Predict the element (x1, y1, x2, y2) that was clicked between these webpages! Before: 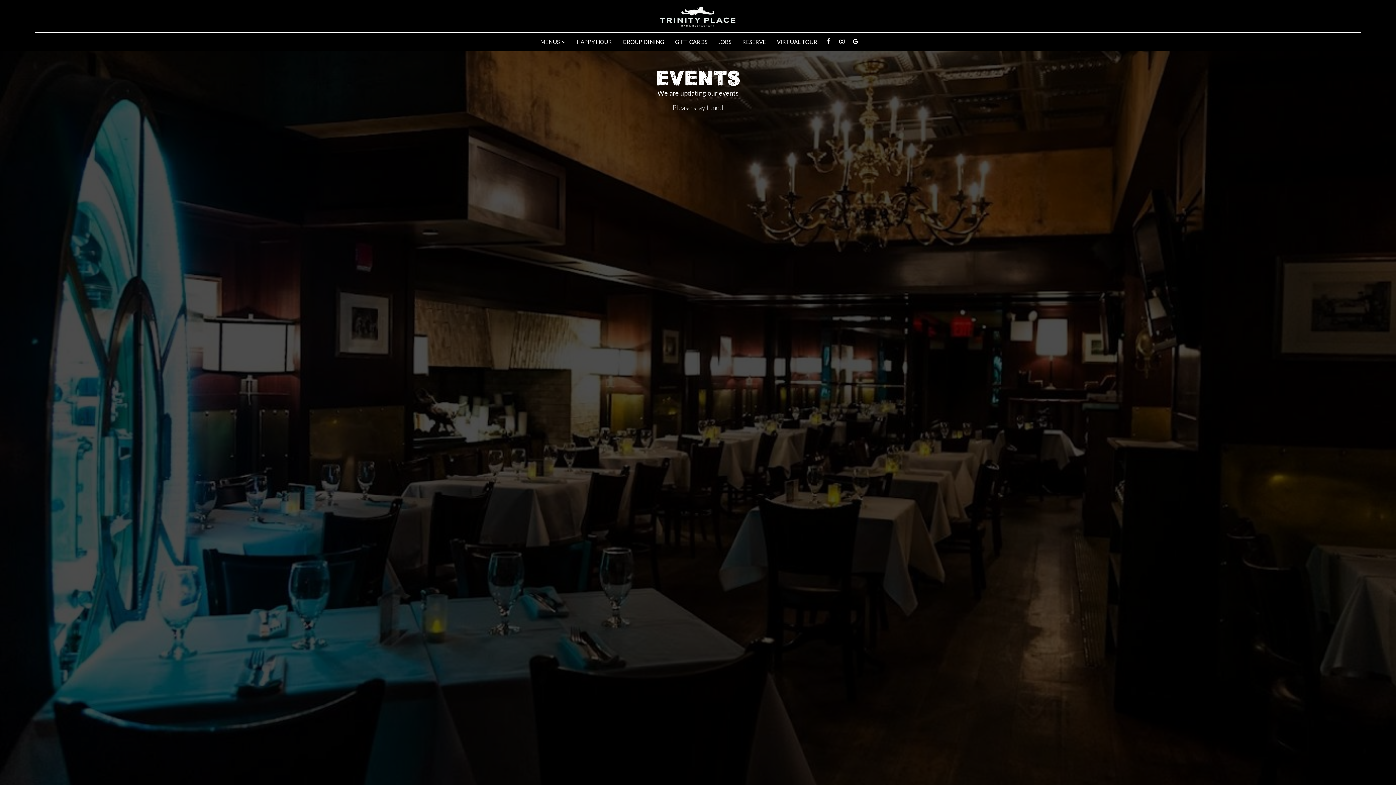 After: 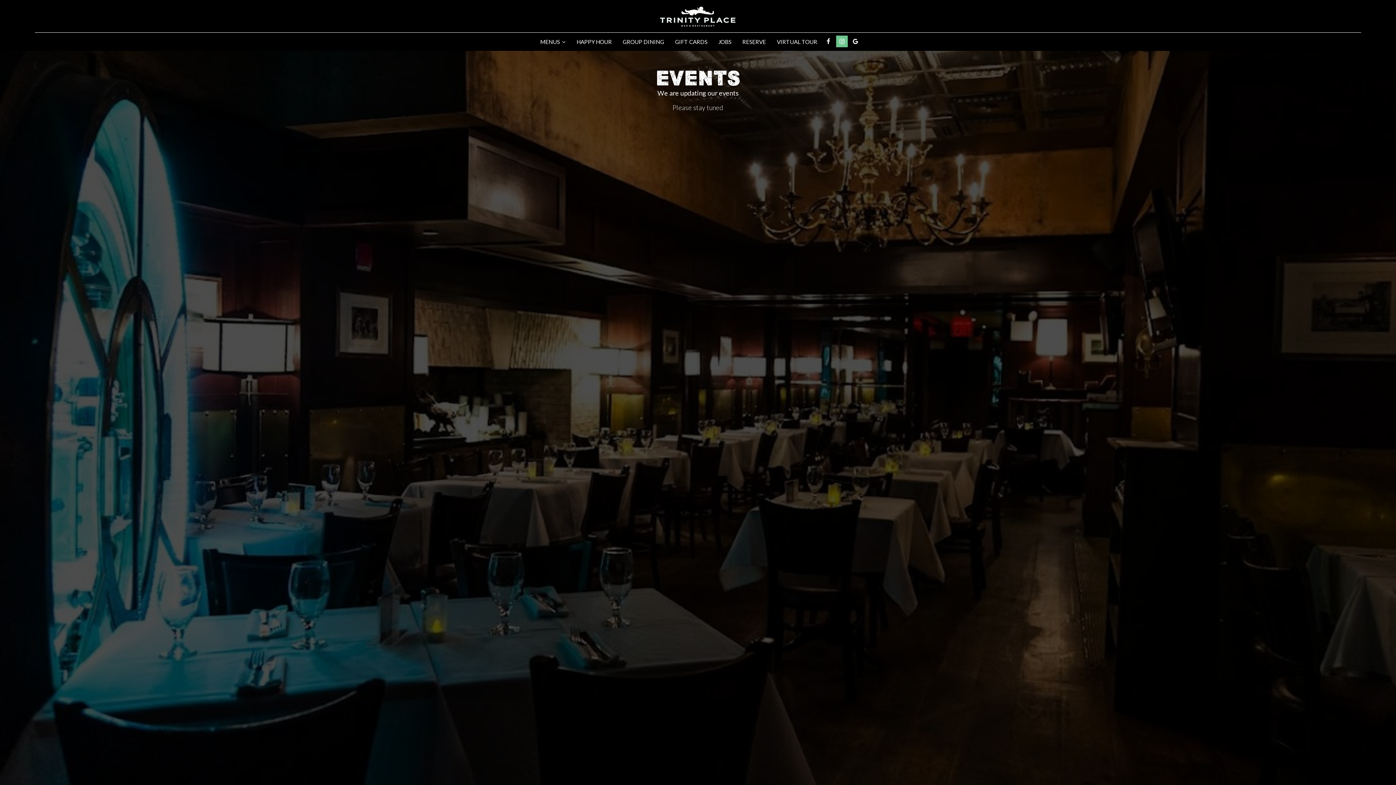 Action: bbox: (836, 35, 848, 47) label: Instagram page